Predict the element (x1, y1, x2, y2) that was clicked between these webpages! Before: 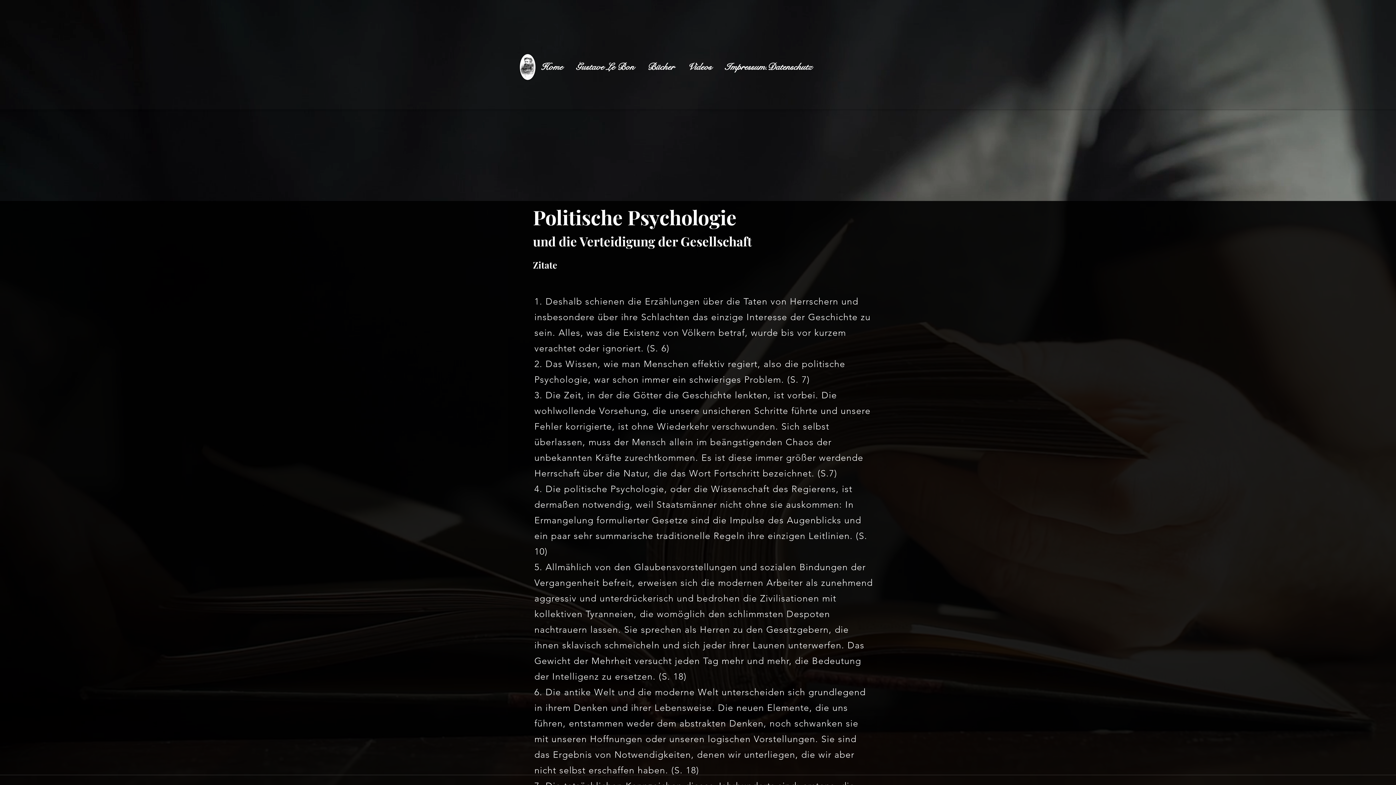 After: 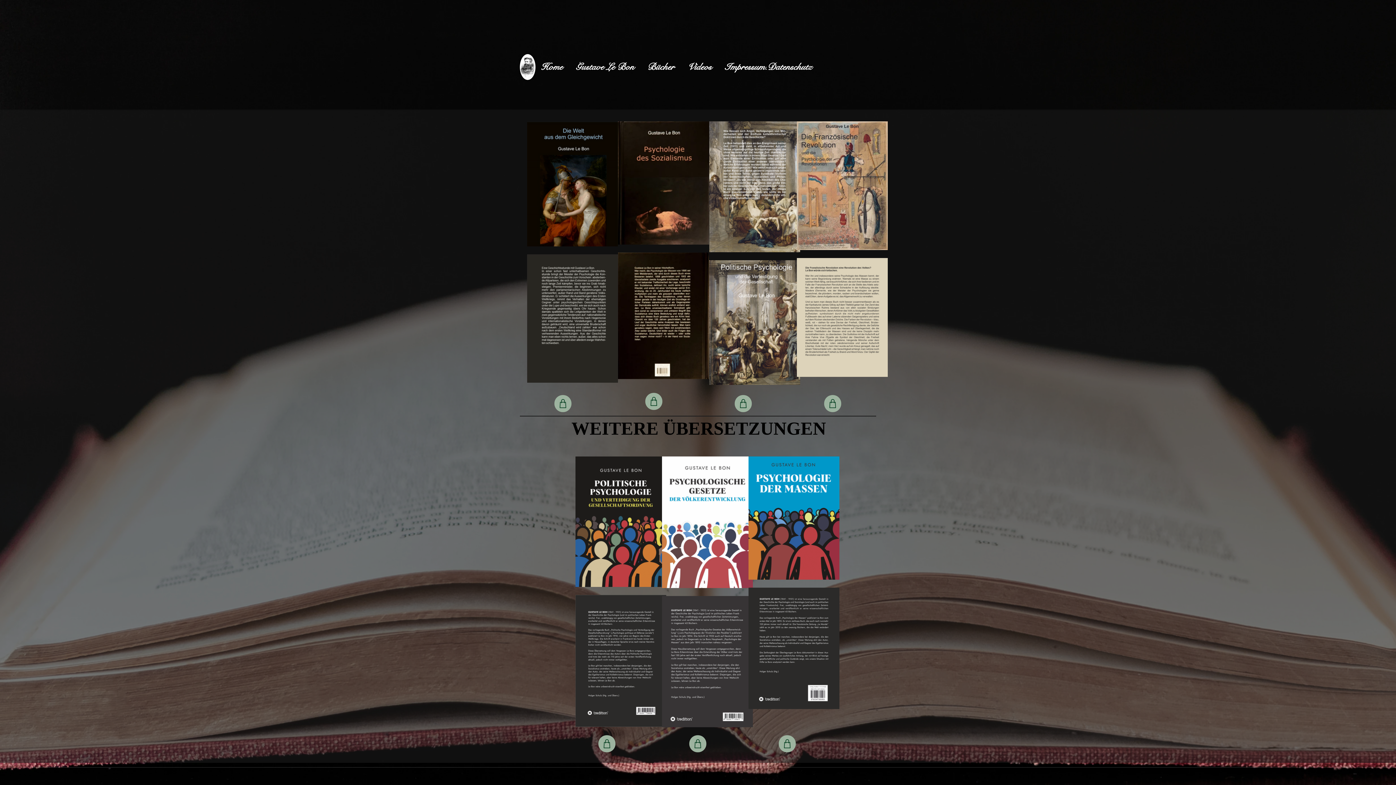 Action: label: Bücher bbox: (641, 58, 681, 68)